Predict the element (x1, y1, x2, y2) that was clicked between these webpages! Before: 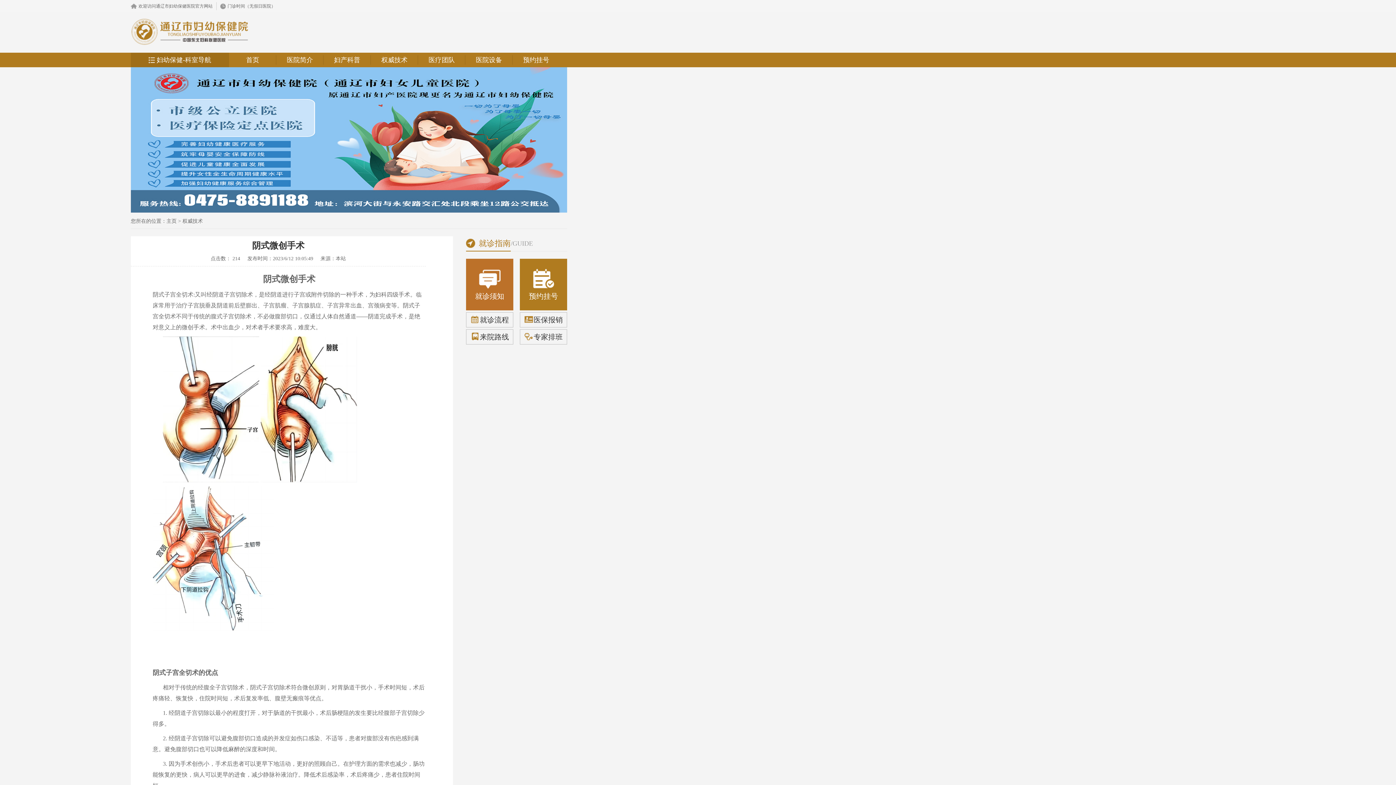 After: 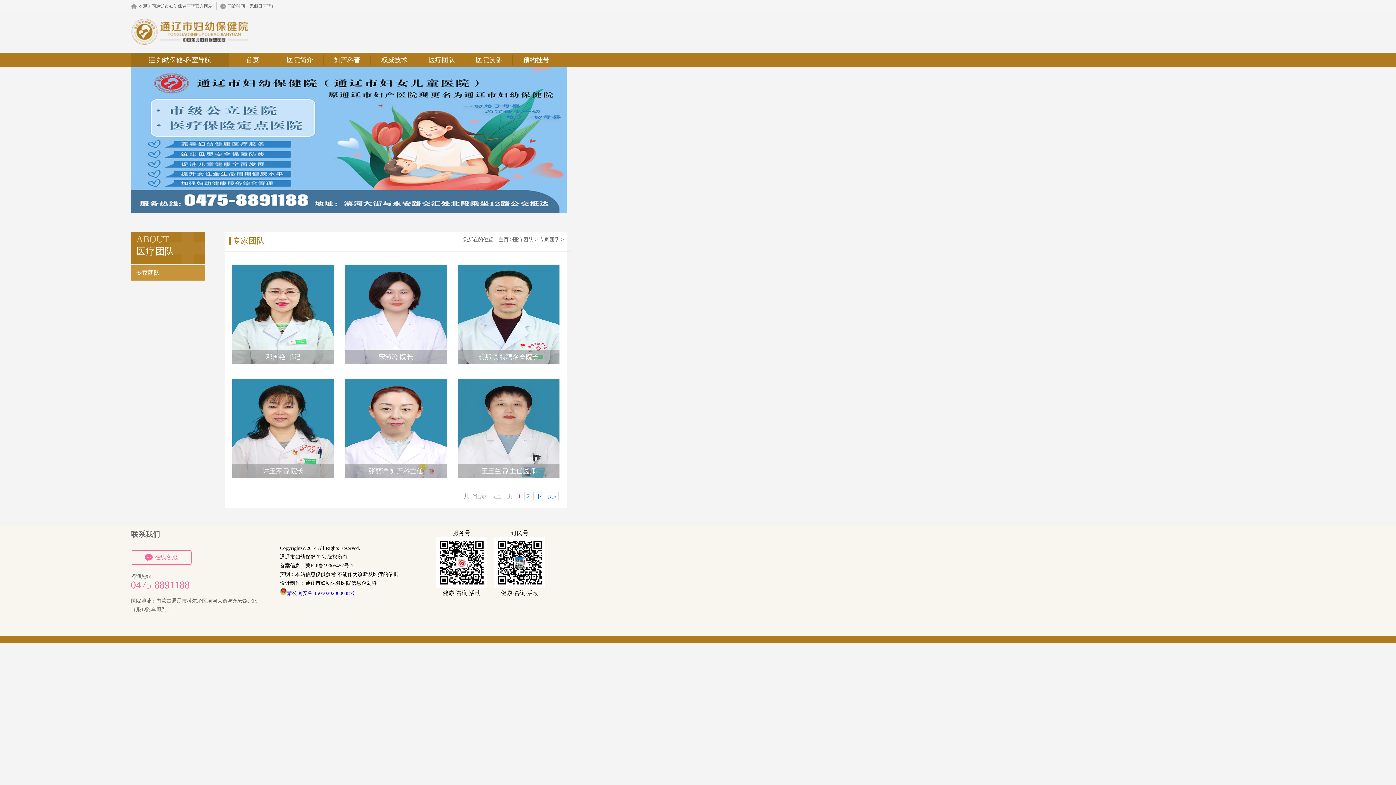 Action: bbox: (418, 52, 465, 67) label: 医疗团队